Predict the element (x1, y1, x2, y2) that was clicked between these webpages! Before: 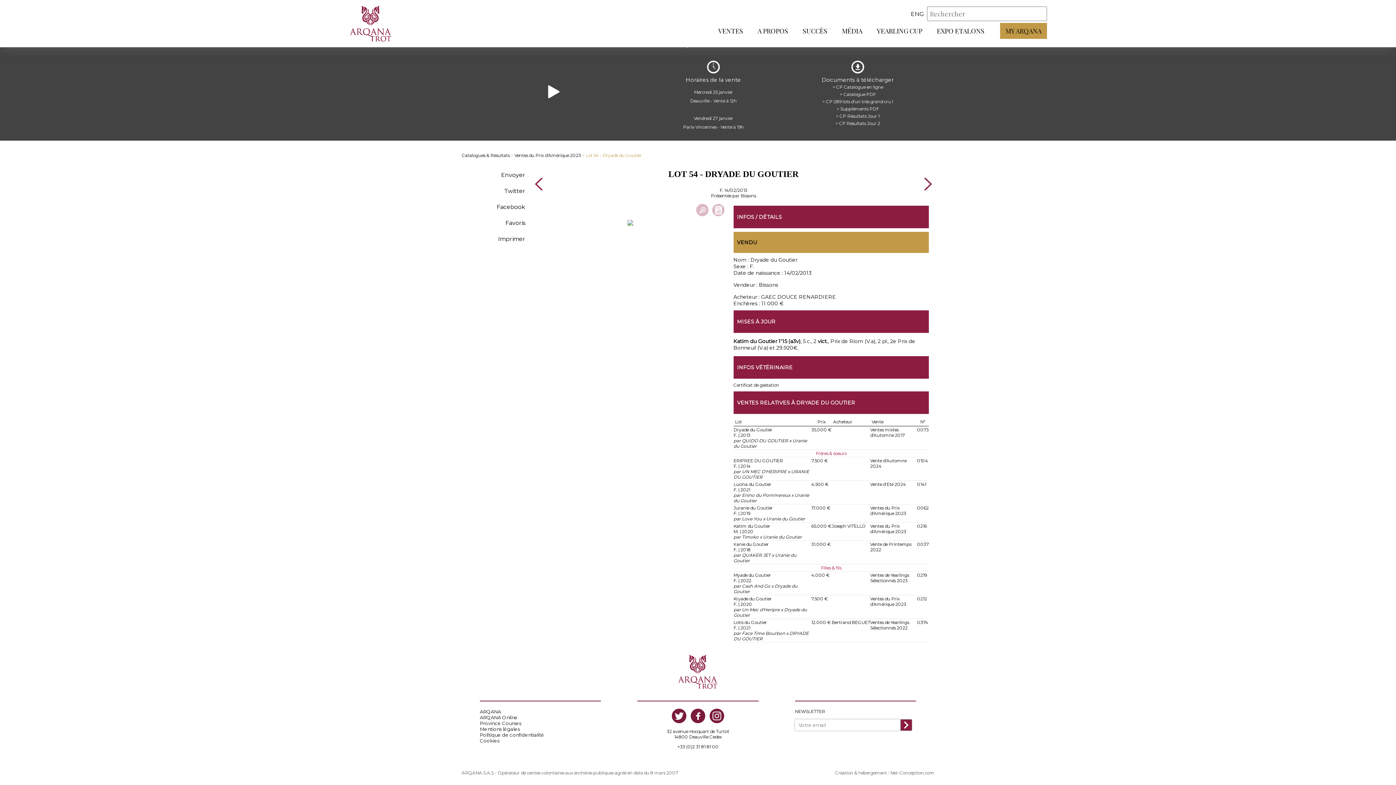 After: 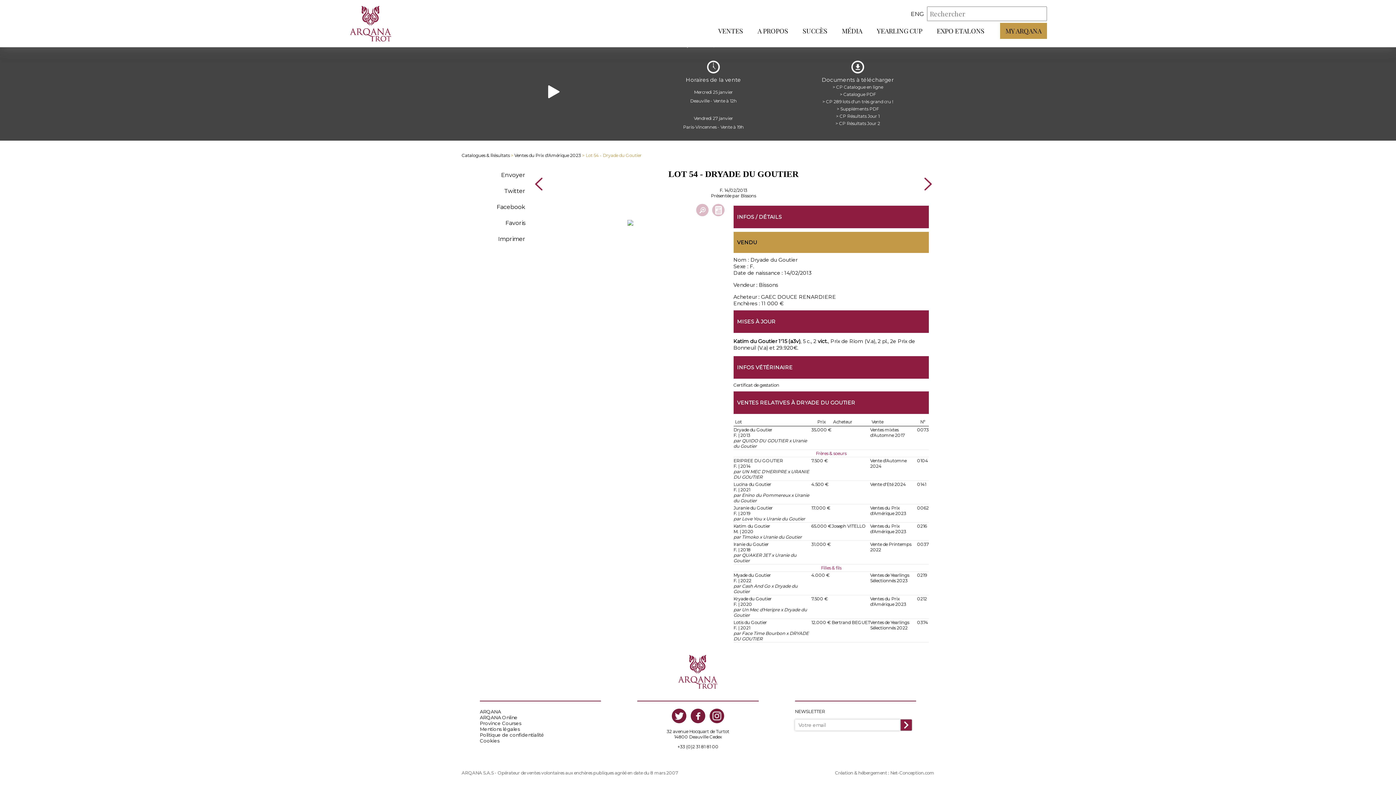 Action: bbox: (627, 221, 633, 226)